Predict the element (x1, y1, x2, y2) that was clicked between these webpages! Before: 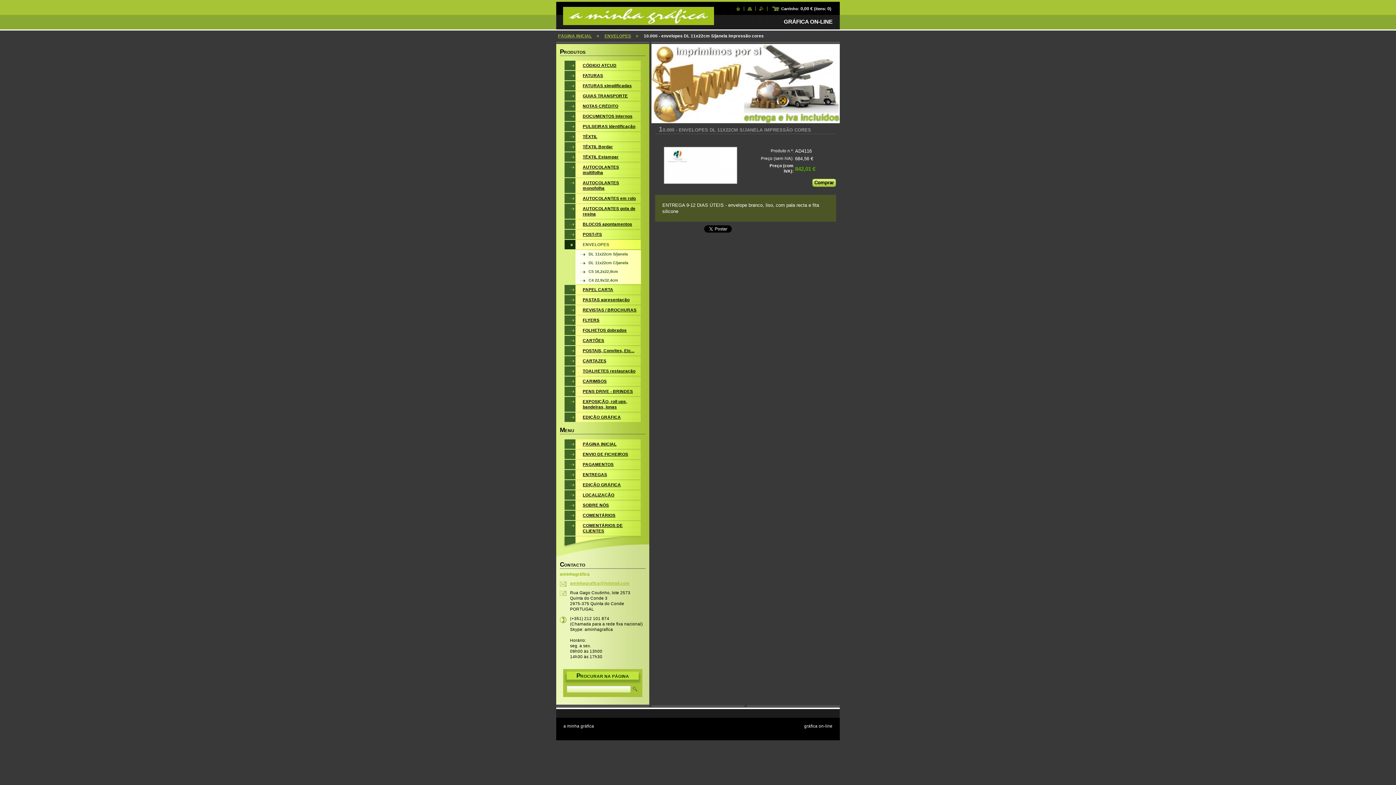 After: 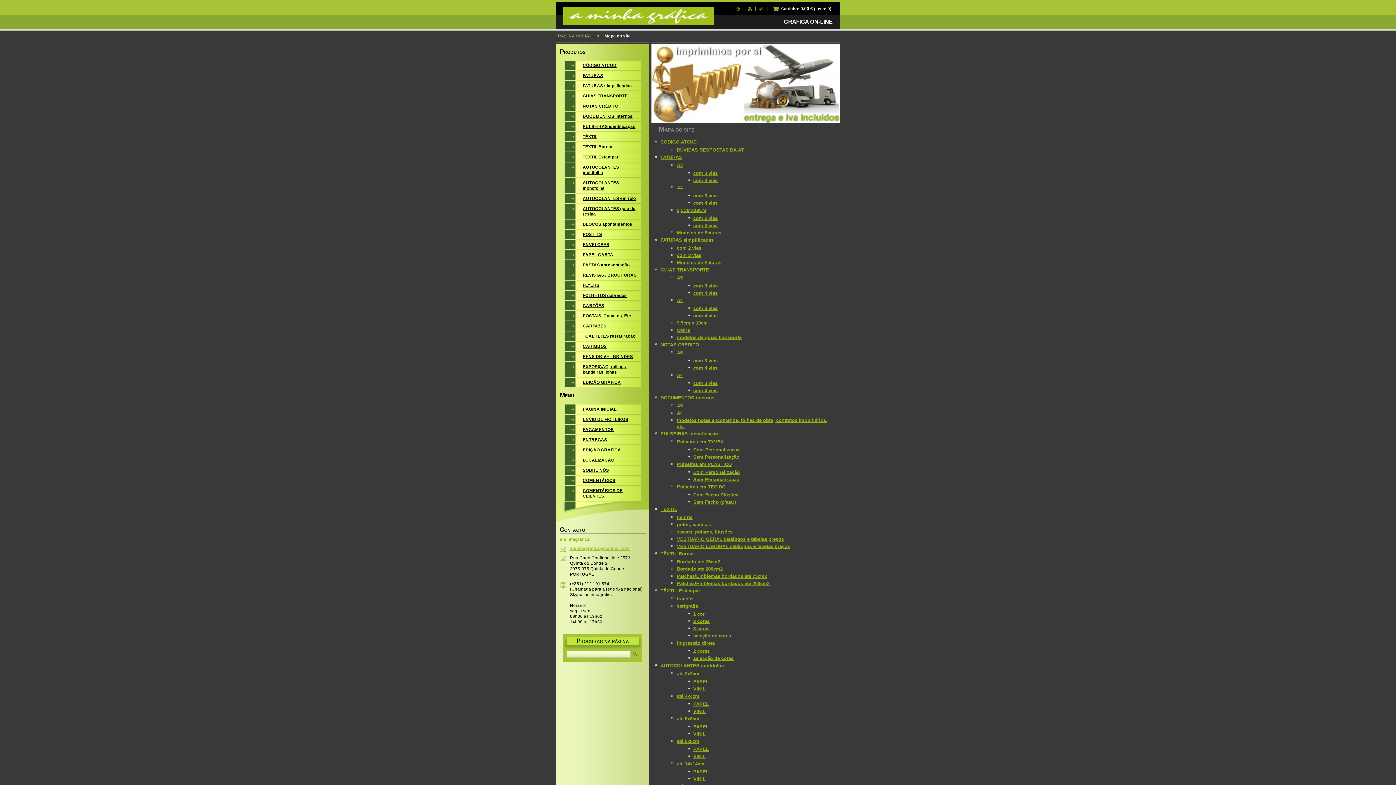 Action: bbox: (748, 6, 752, 10) label:  